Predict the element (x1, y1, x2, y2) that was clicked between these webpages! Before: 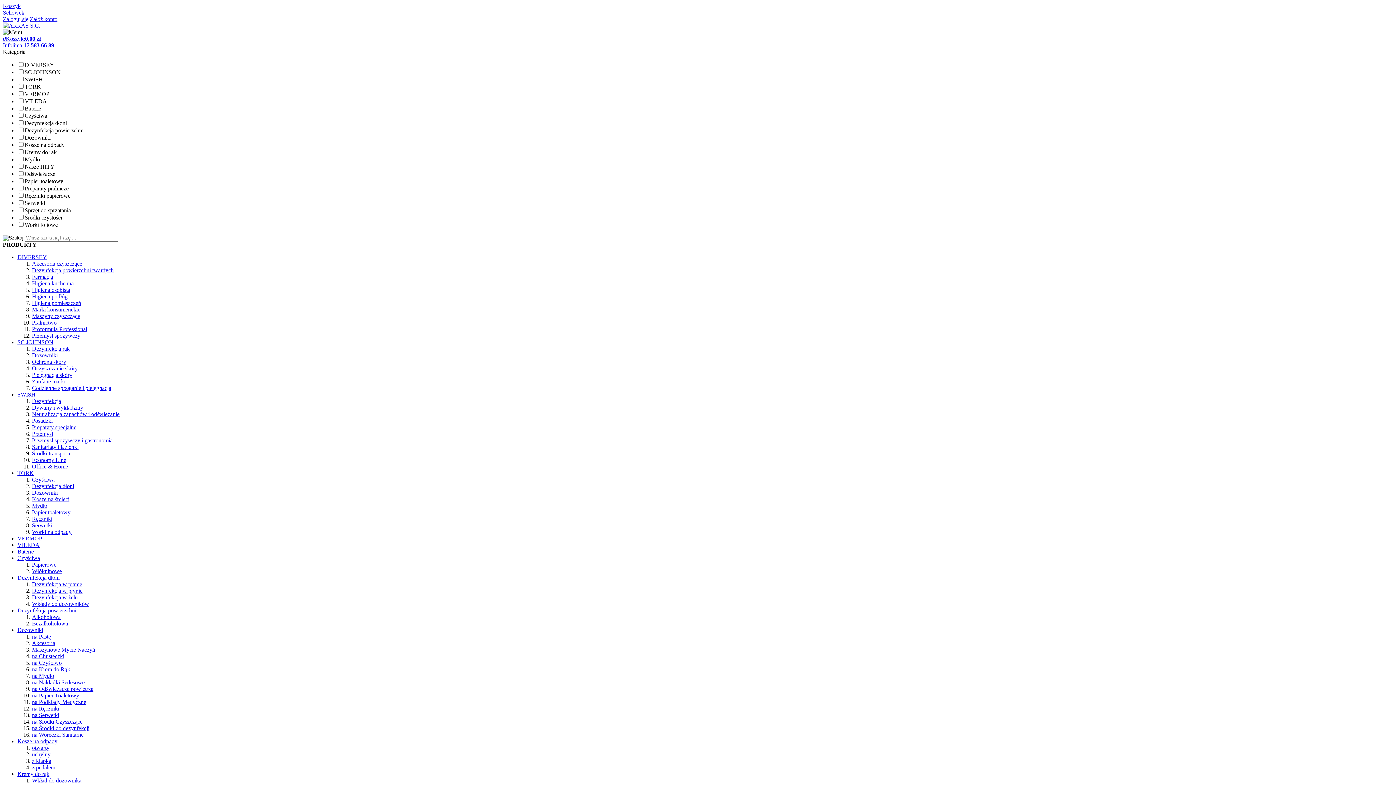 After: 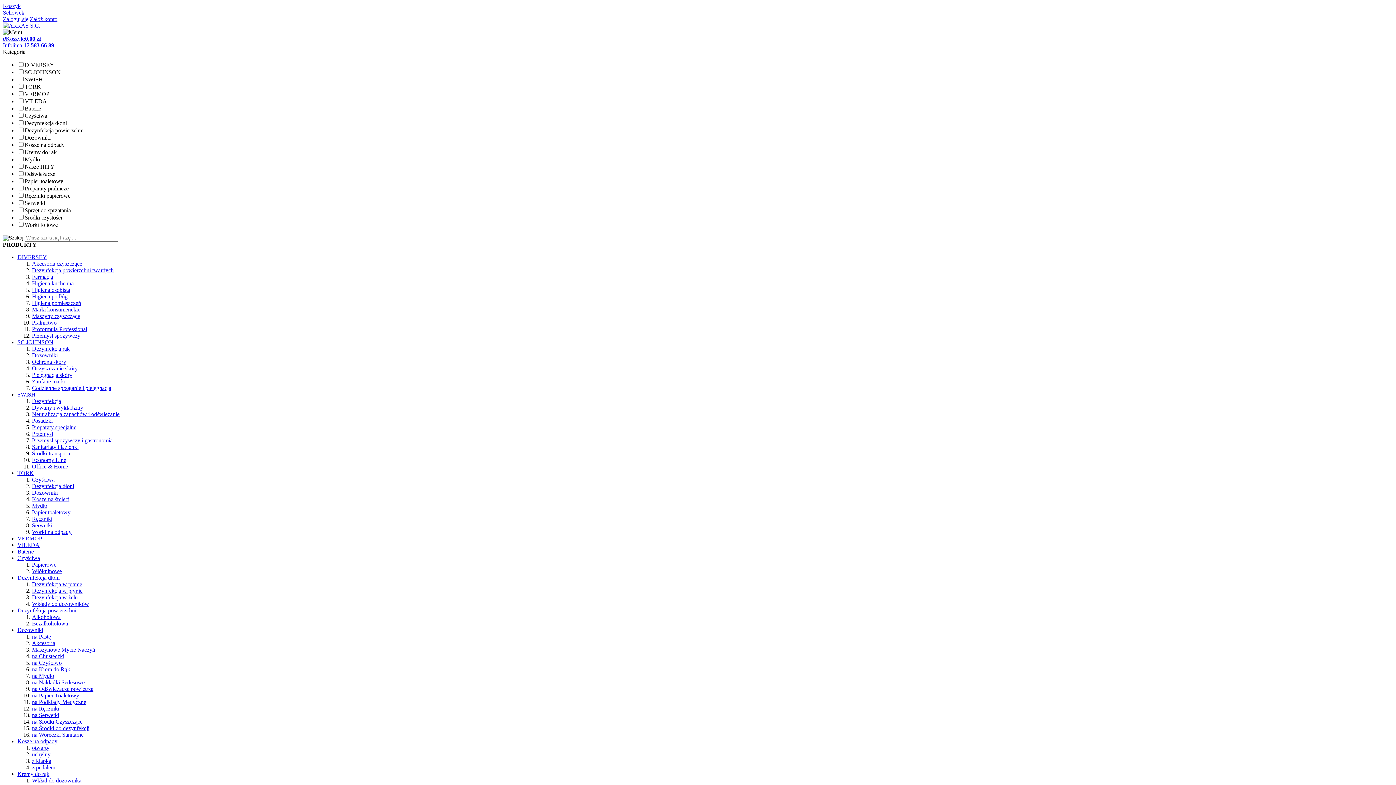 Action: label: Czyściwa bbox: (32, 476, 54, 482)